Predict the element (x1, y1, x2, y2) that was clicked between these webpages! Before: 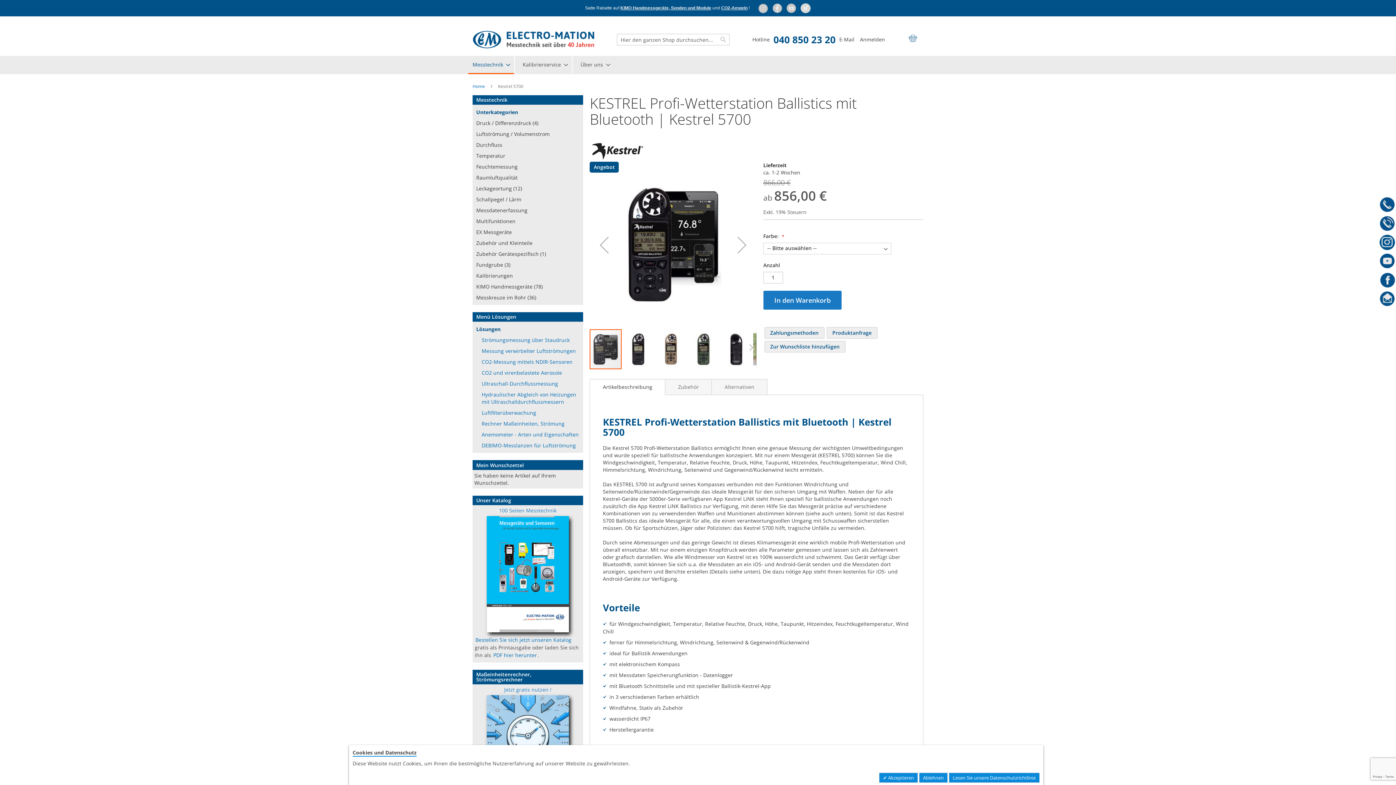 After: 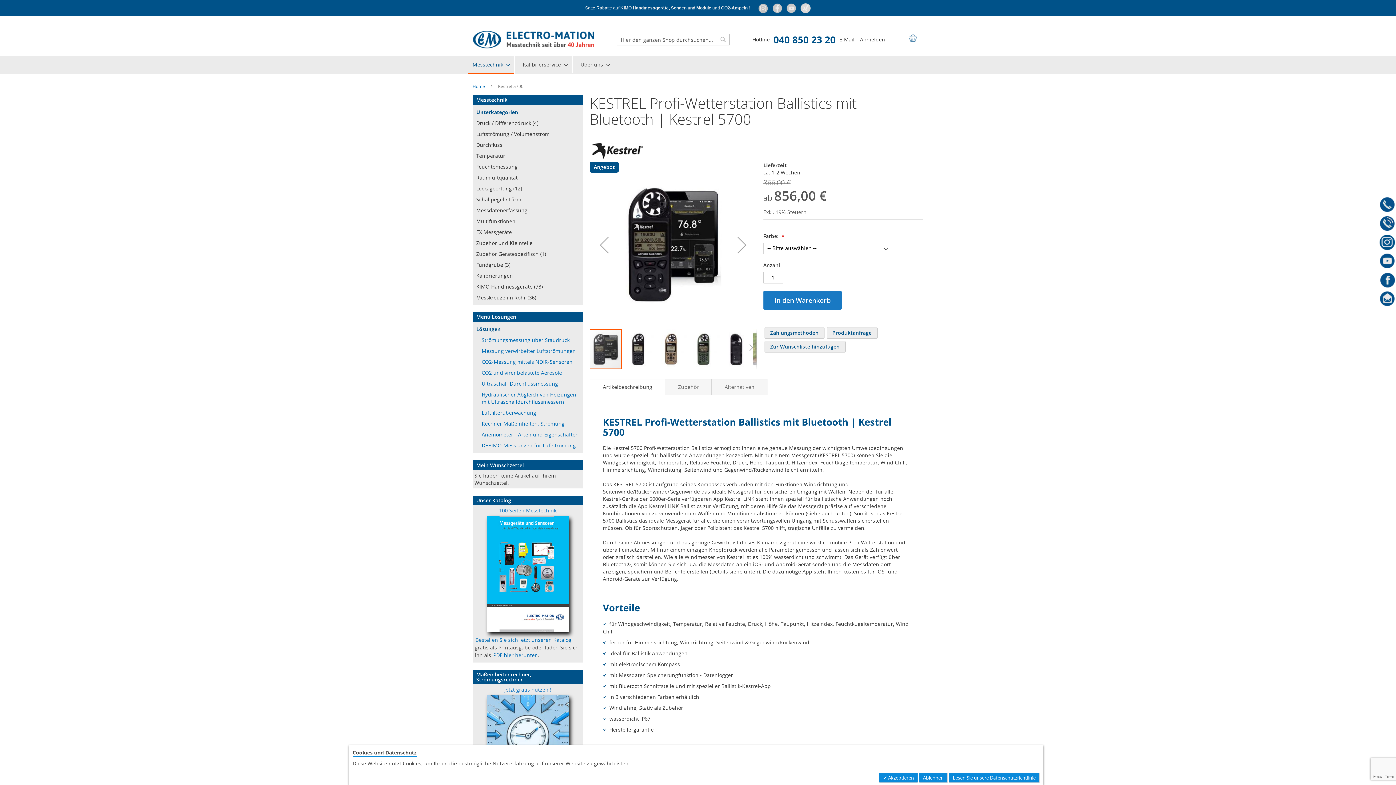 Action: label: 040 850 23 20 bbox: (773, 33, 835, 46)